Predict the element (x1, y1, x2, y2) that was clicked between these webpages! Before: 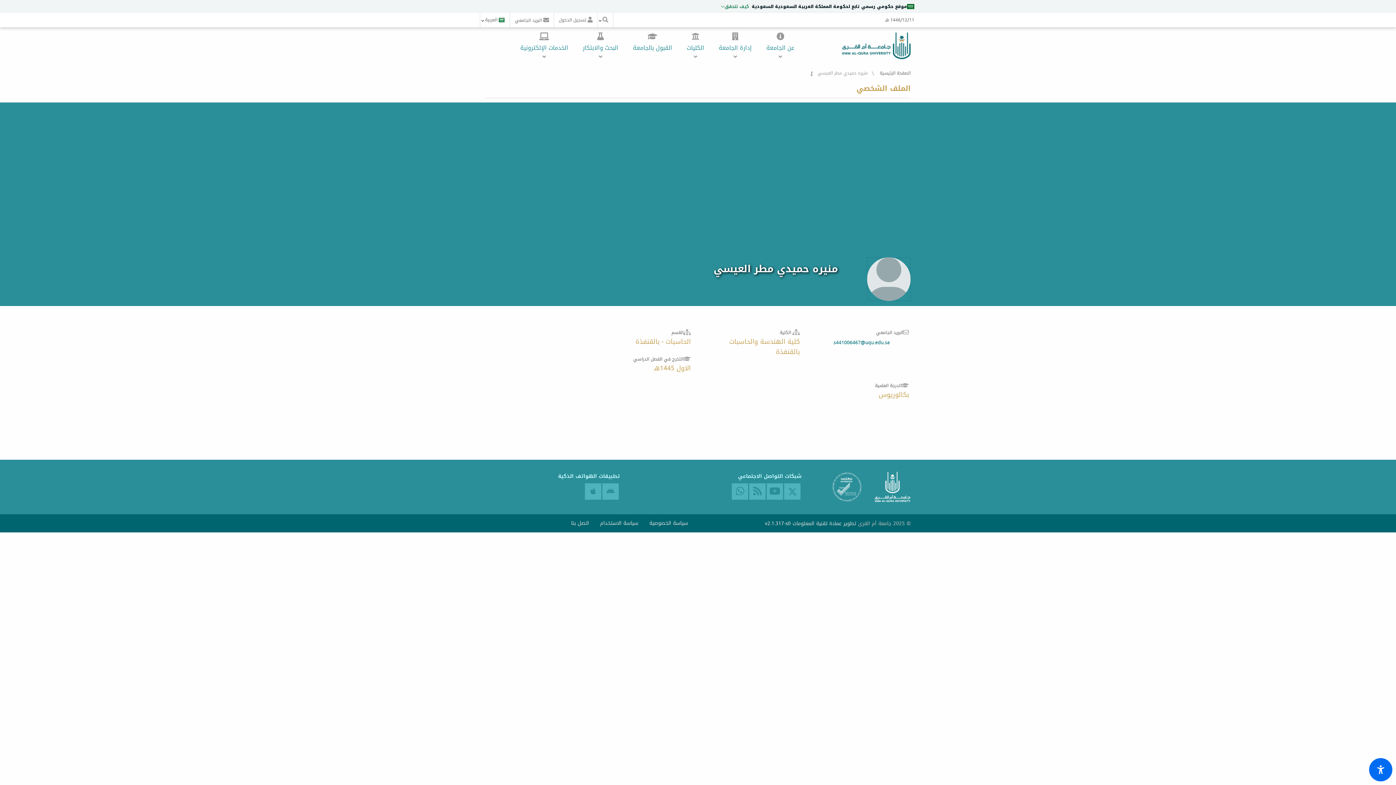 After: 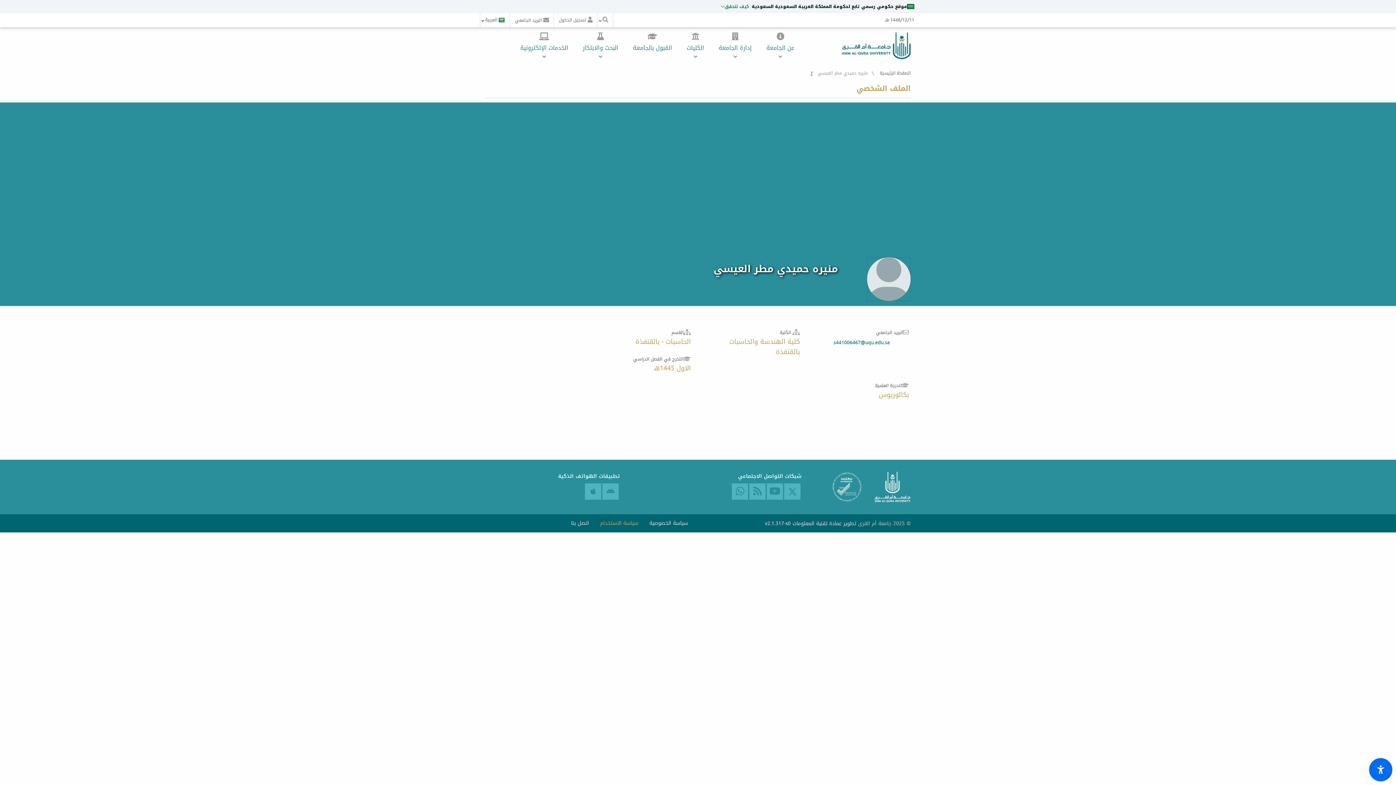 Action: label: سياسة الاستخدام bbox: (595, 518, 643, 528)